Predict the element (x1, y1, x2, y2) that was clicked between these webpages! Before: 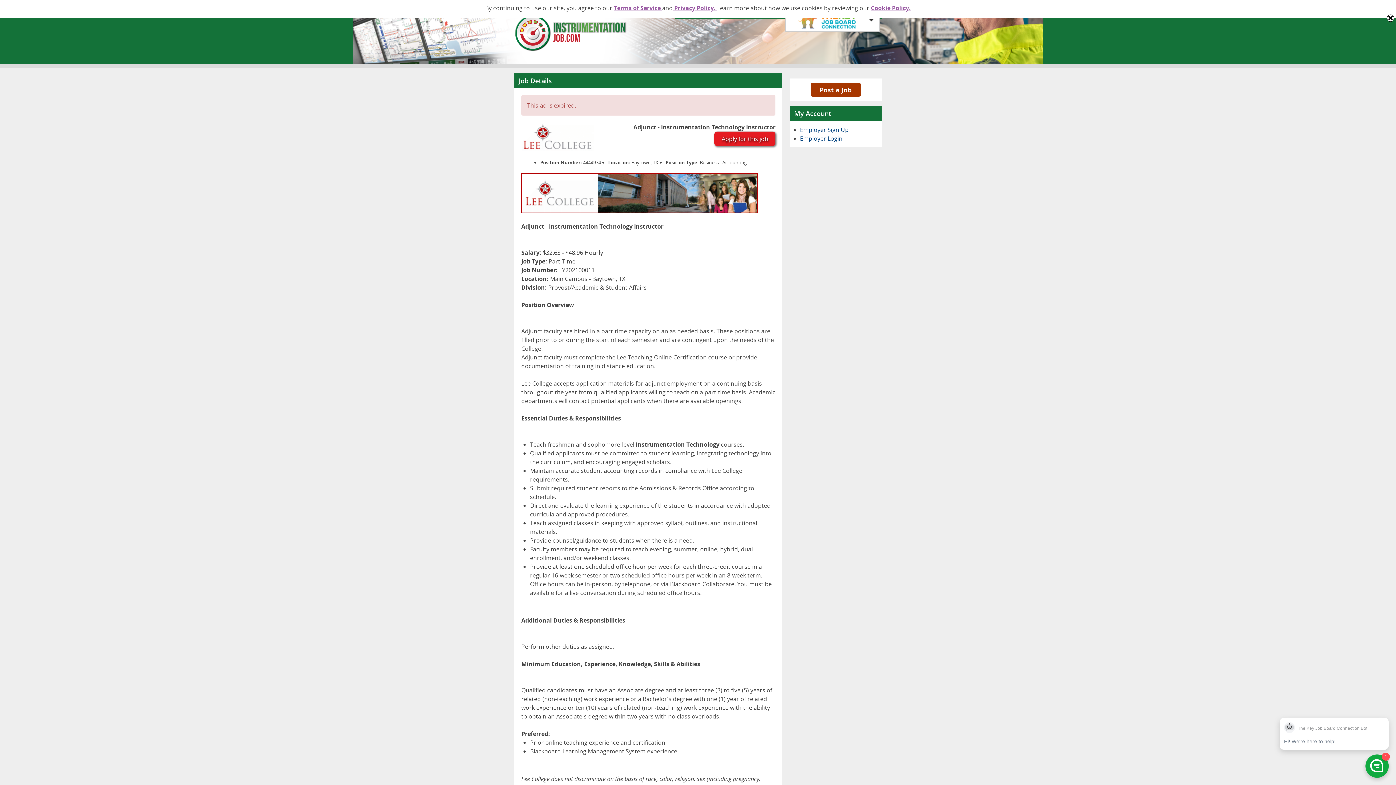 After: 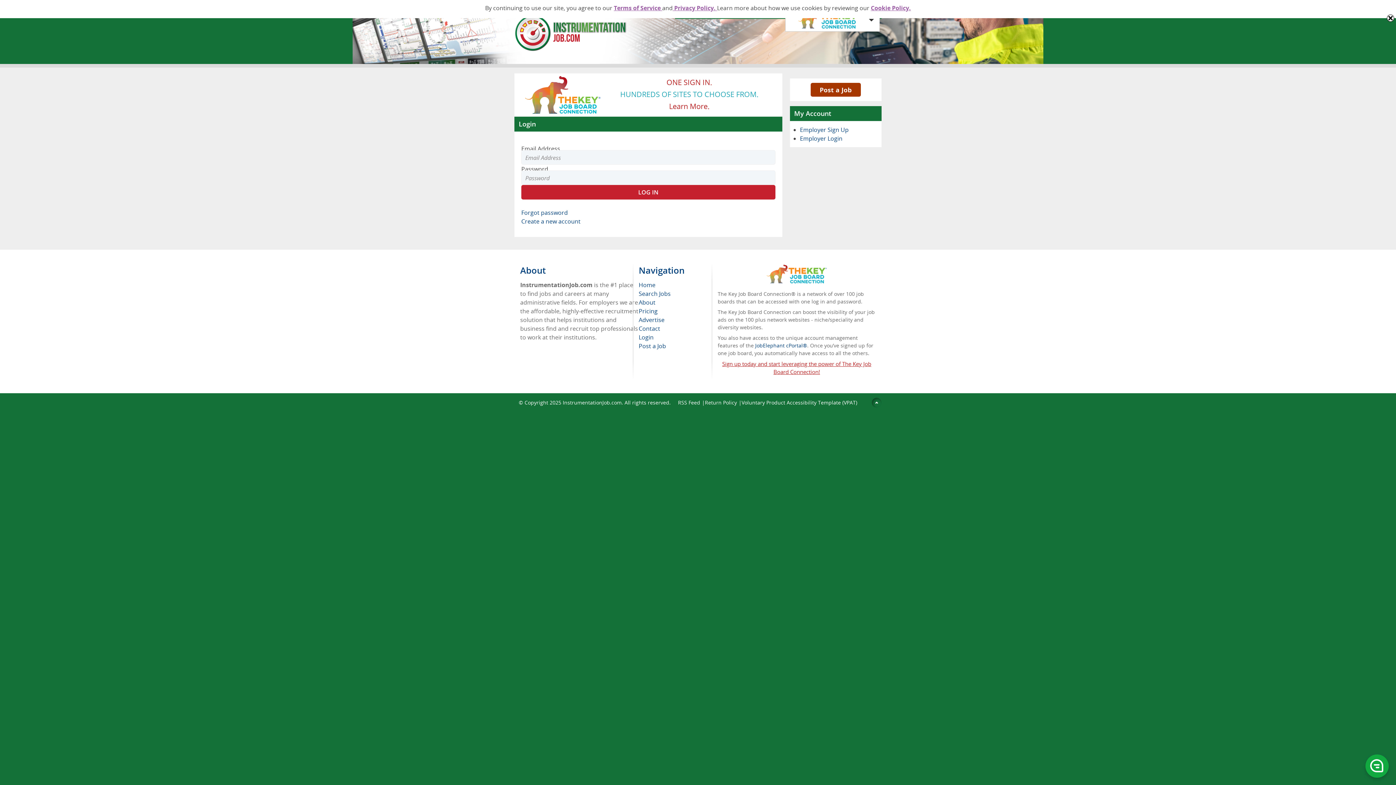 Action: label: Post a Job bbox: (810, 82, 861, 96)